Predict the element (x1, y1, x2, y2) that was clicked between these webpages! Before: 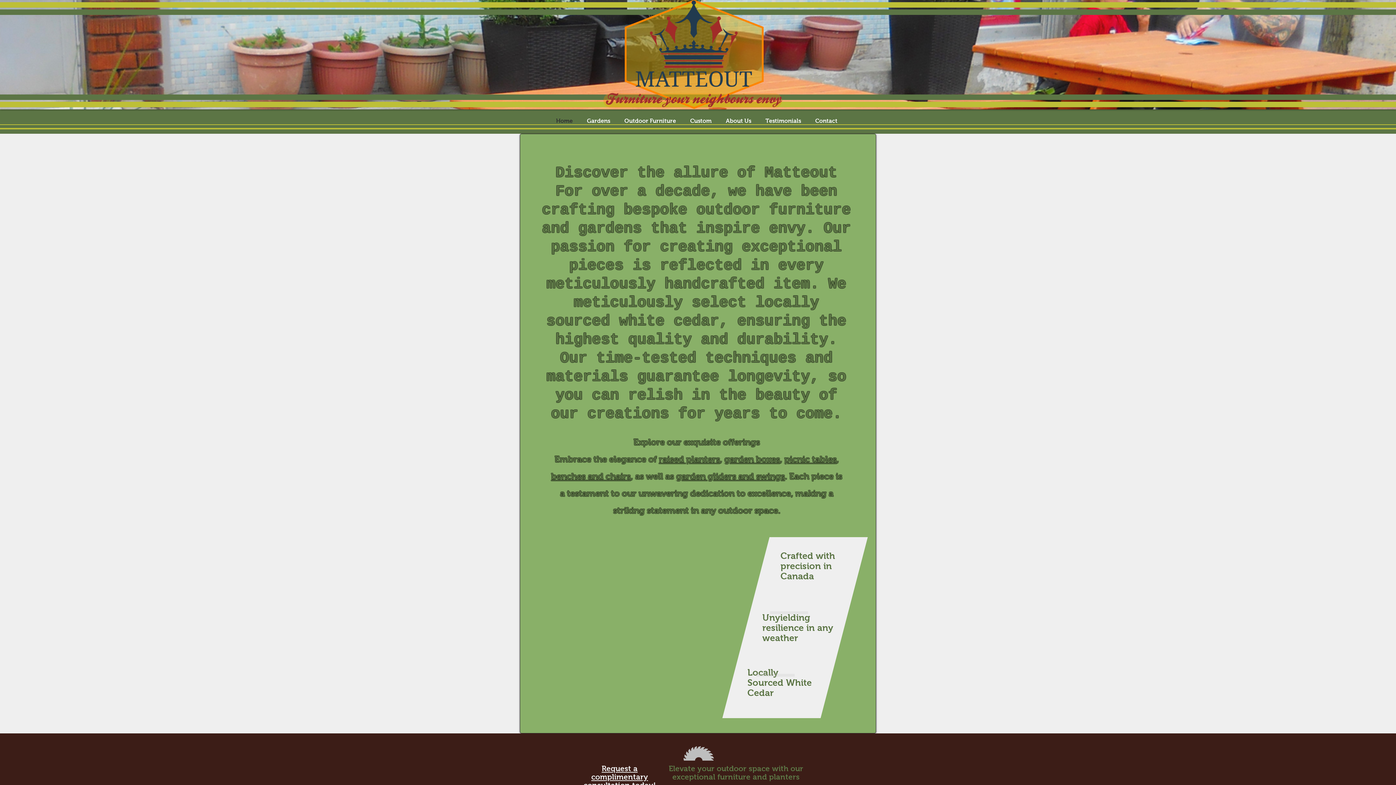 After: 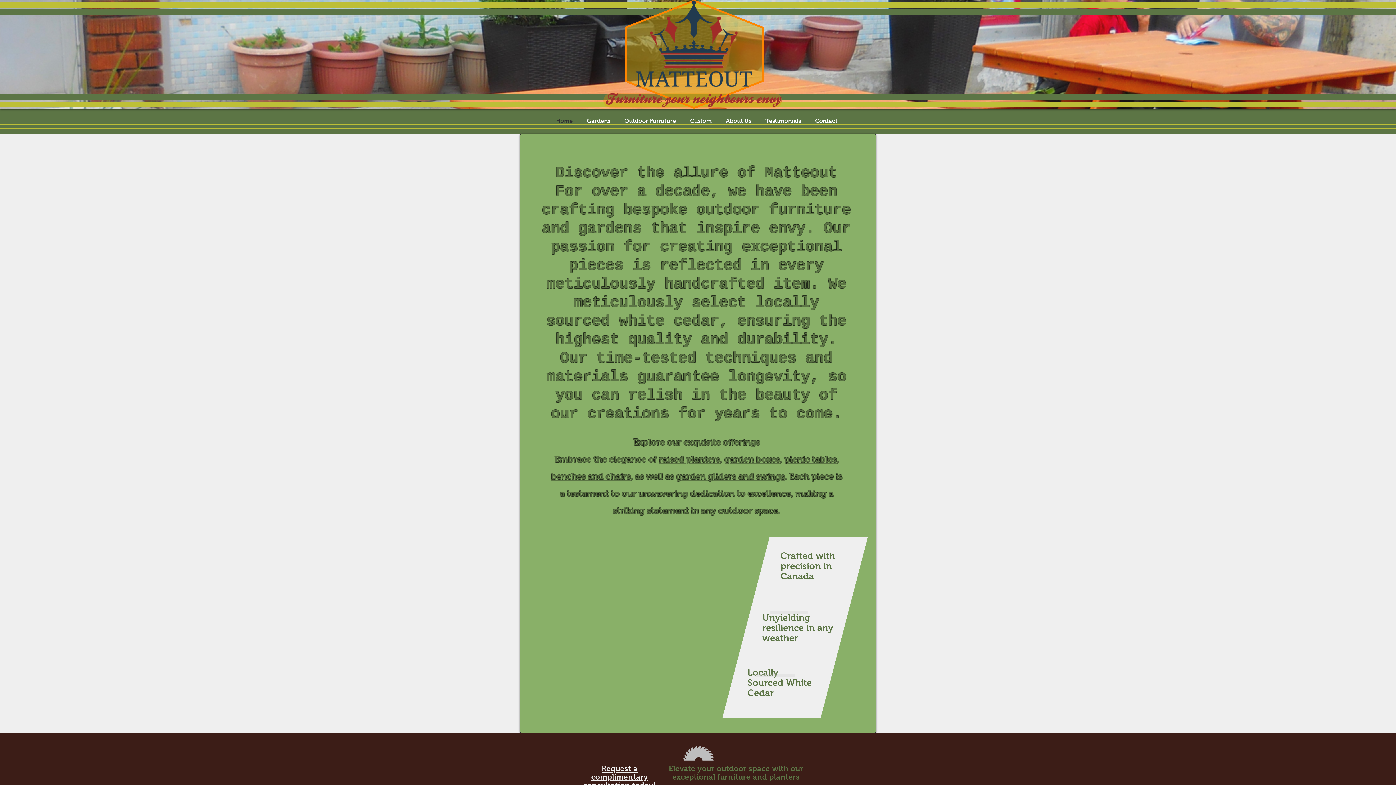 Action: bbox: (549, 112, 580, 129) label: Home